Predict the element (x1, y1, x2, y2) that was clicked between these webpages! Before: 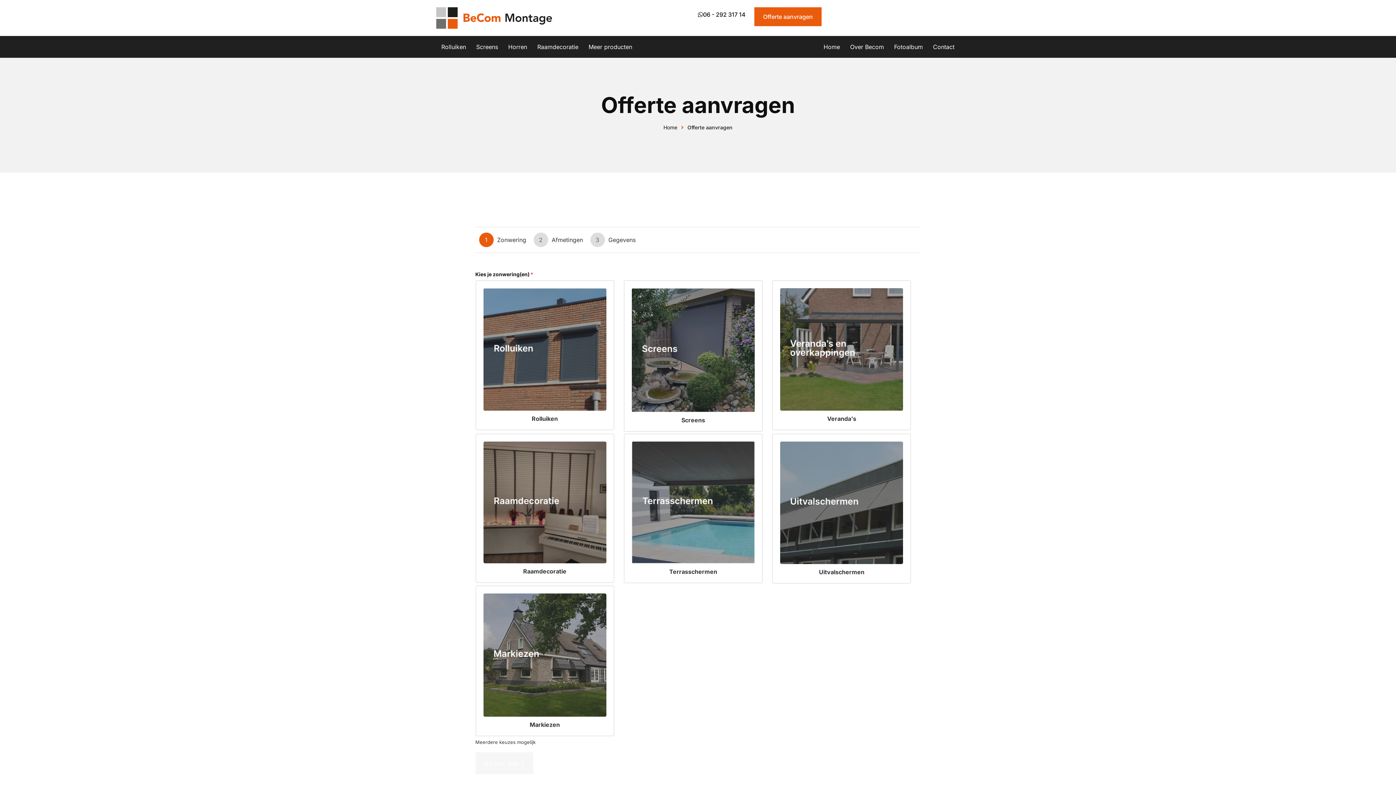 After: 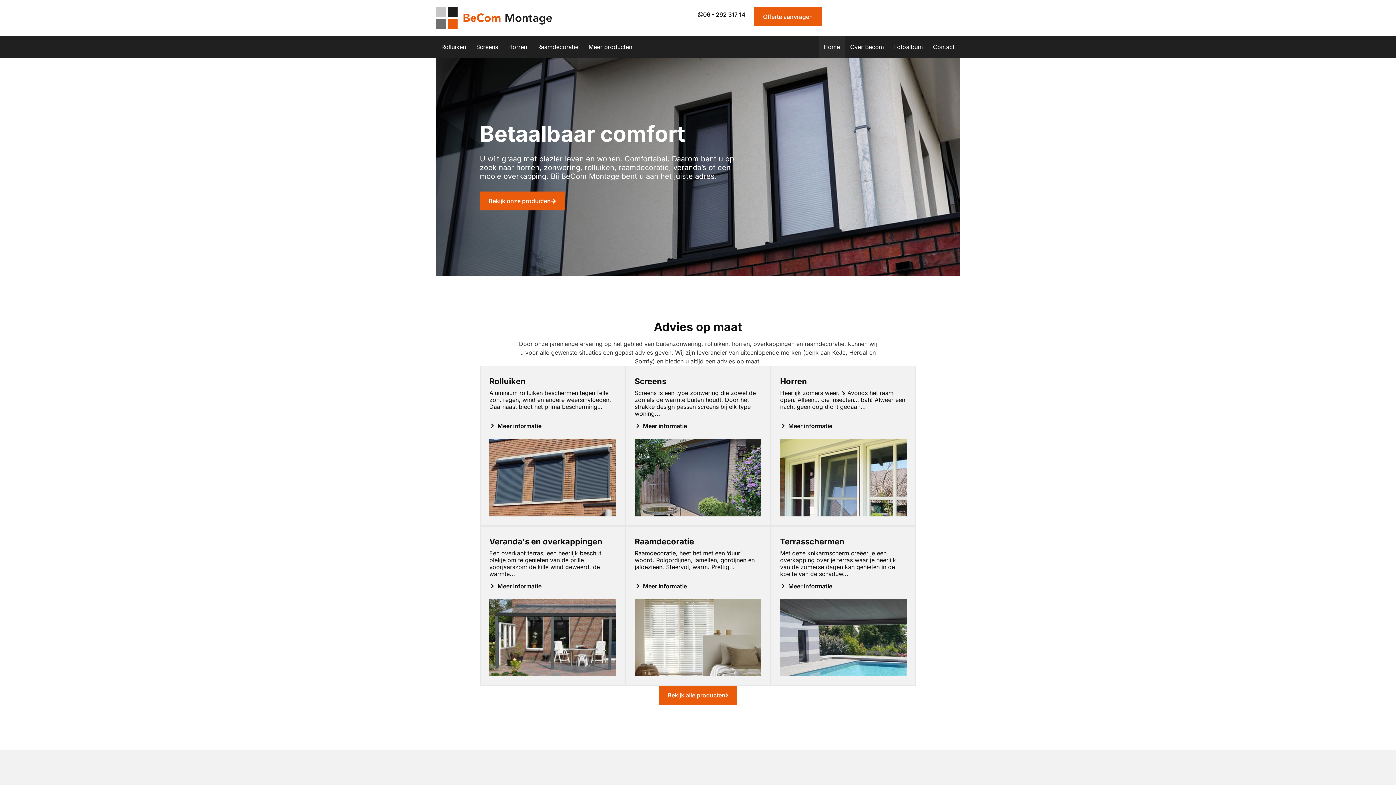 Action: label: Home bbox: (663, 118, 677, 136)